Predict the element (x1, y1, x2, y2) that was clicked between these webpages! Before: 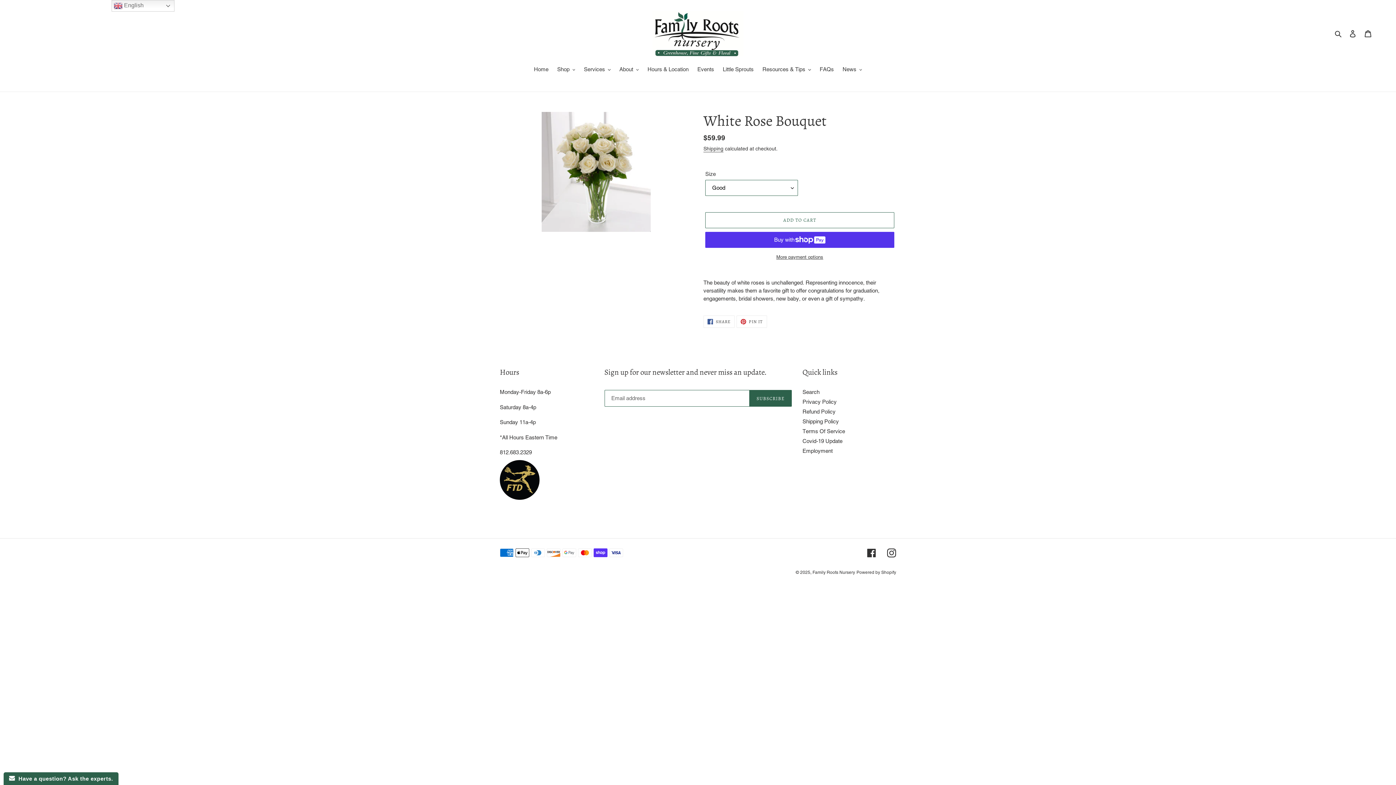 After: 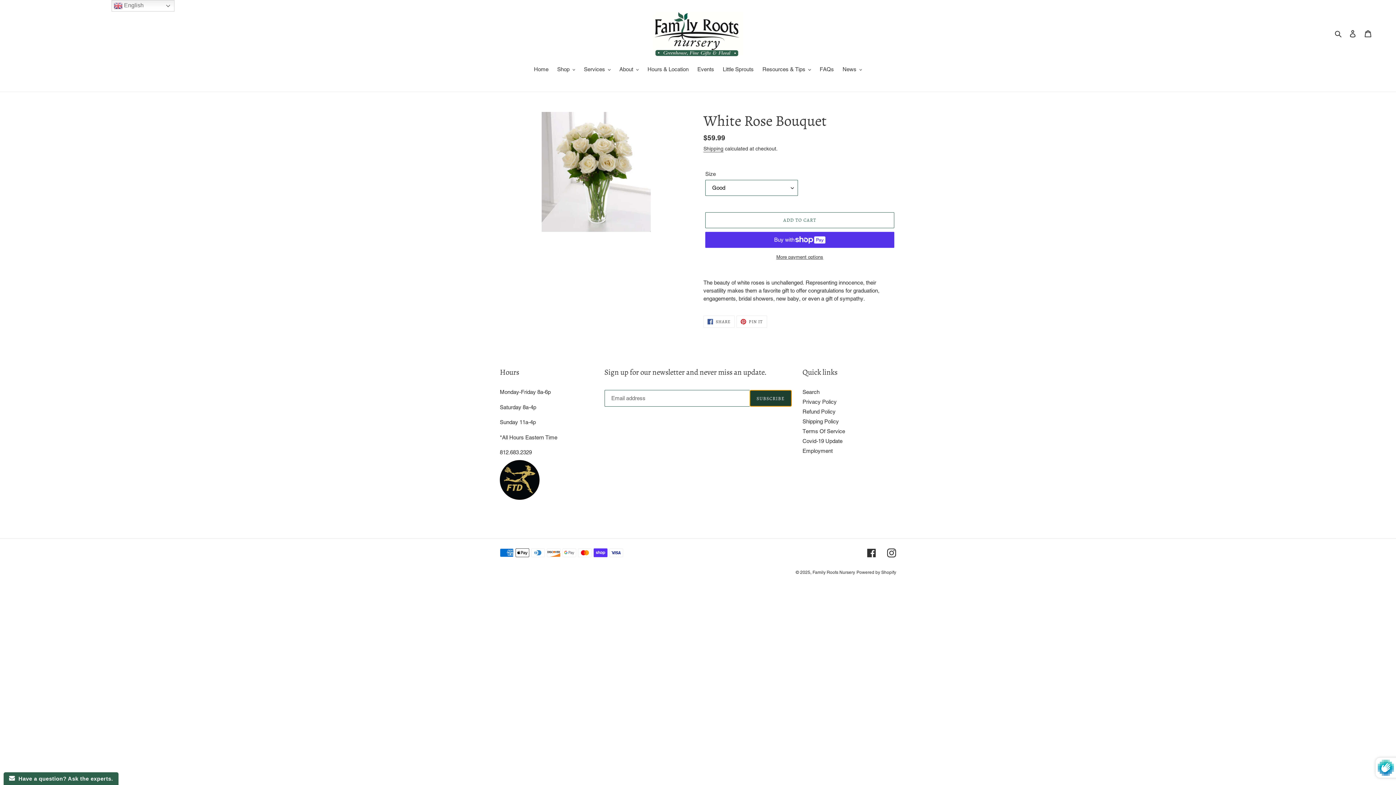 Action: label: SUBSCRIBE bbox: (749, 390, 791, 406)